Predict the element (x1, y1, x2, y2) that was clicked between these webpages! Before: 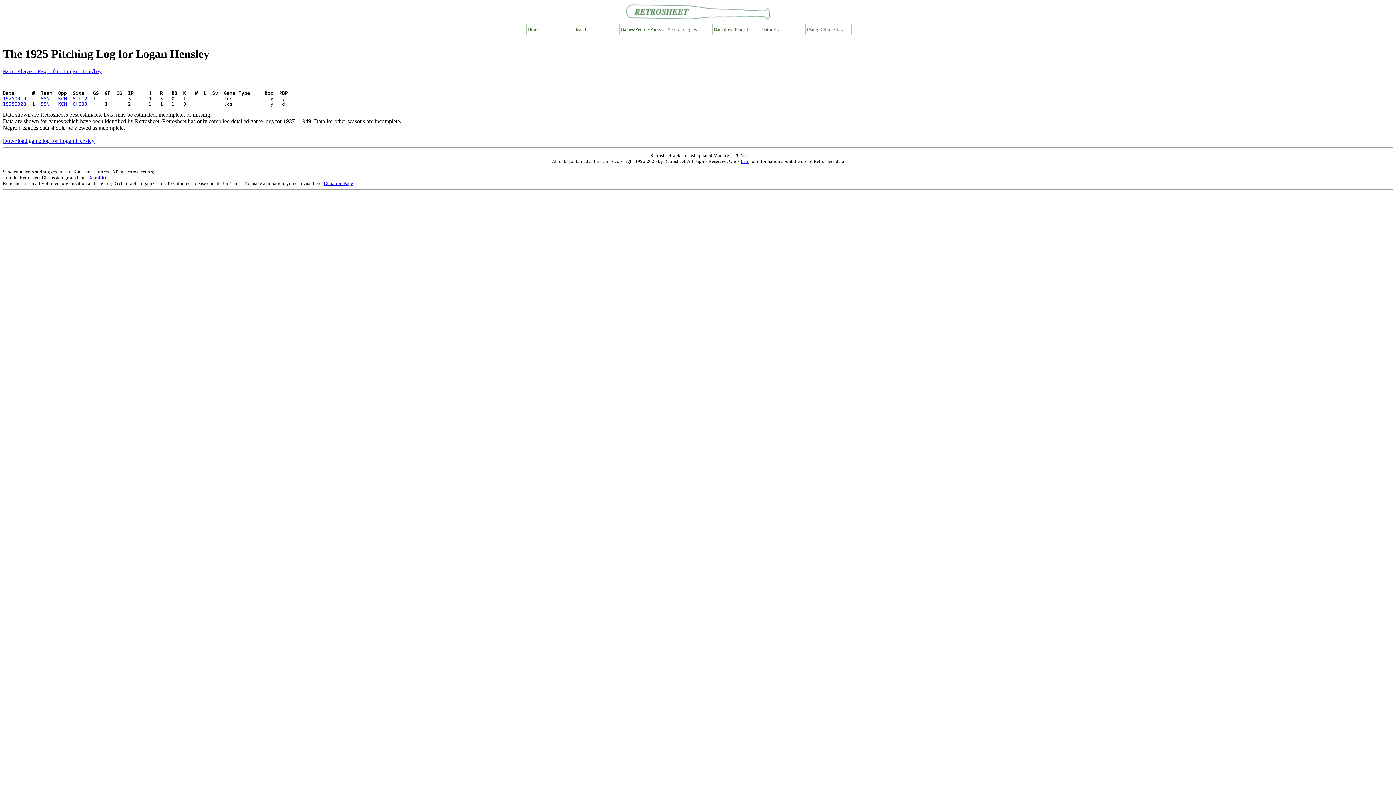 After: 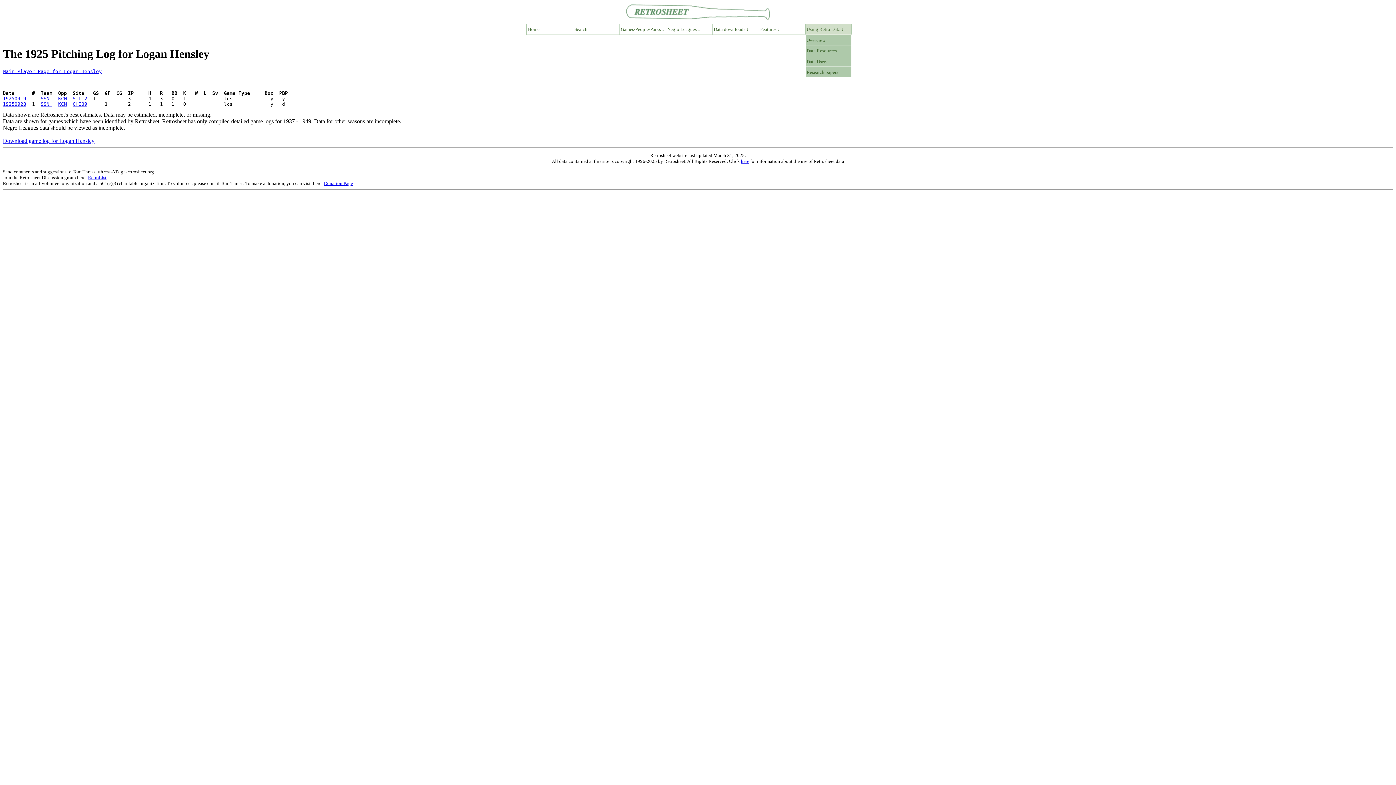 Action: bbox: (805, 24, 851, 34) label: Using Retro Data ↓